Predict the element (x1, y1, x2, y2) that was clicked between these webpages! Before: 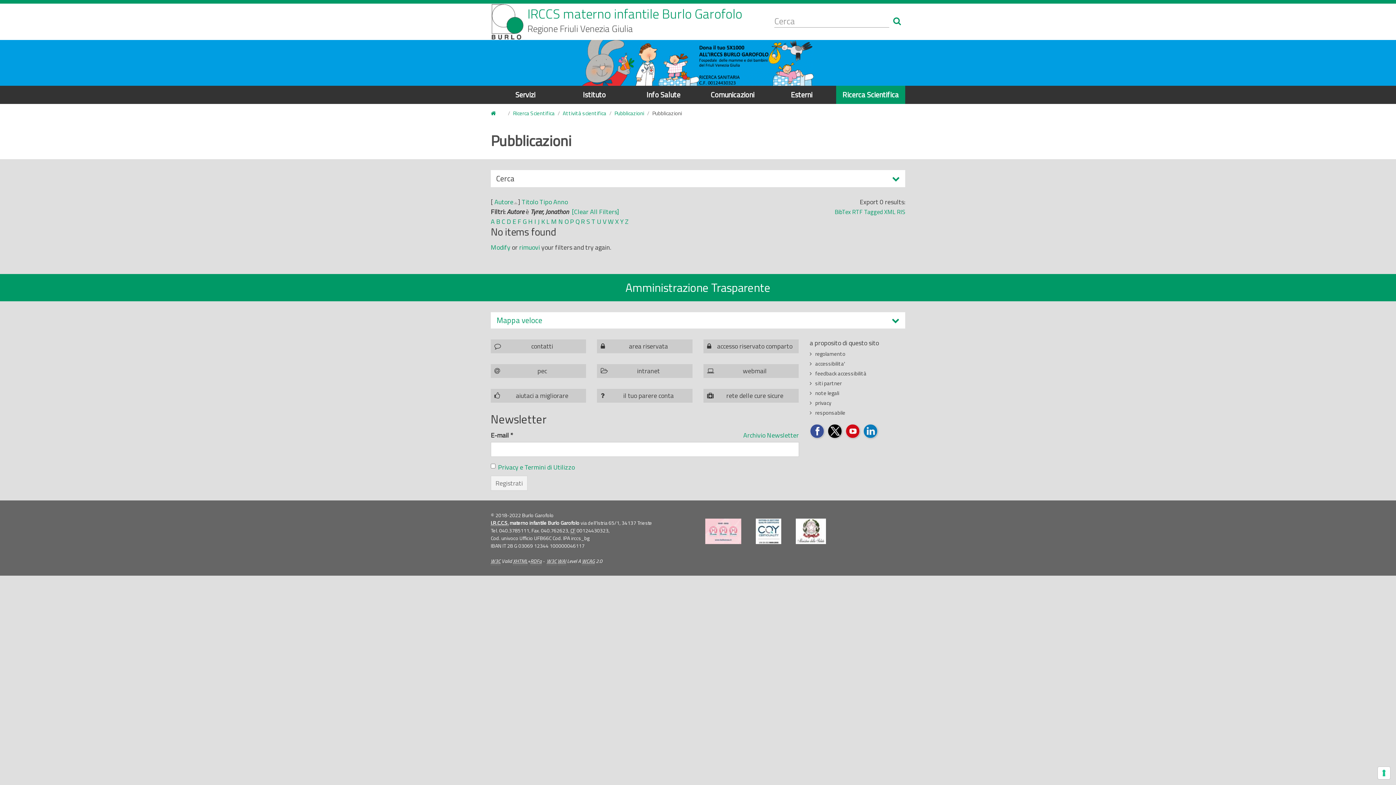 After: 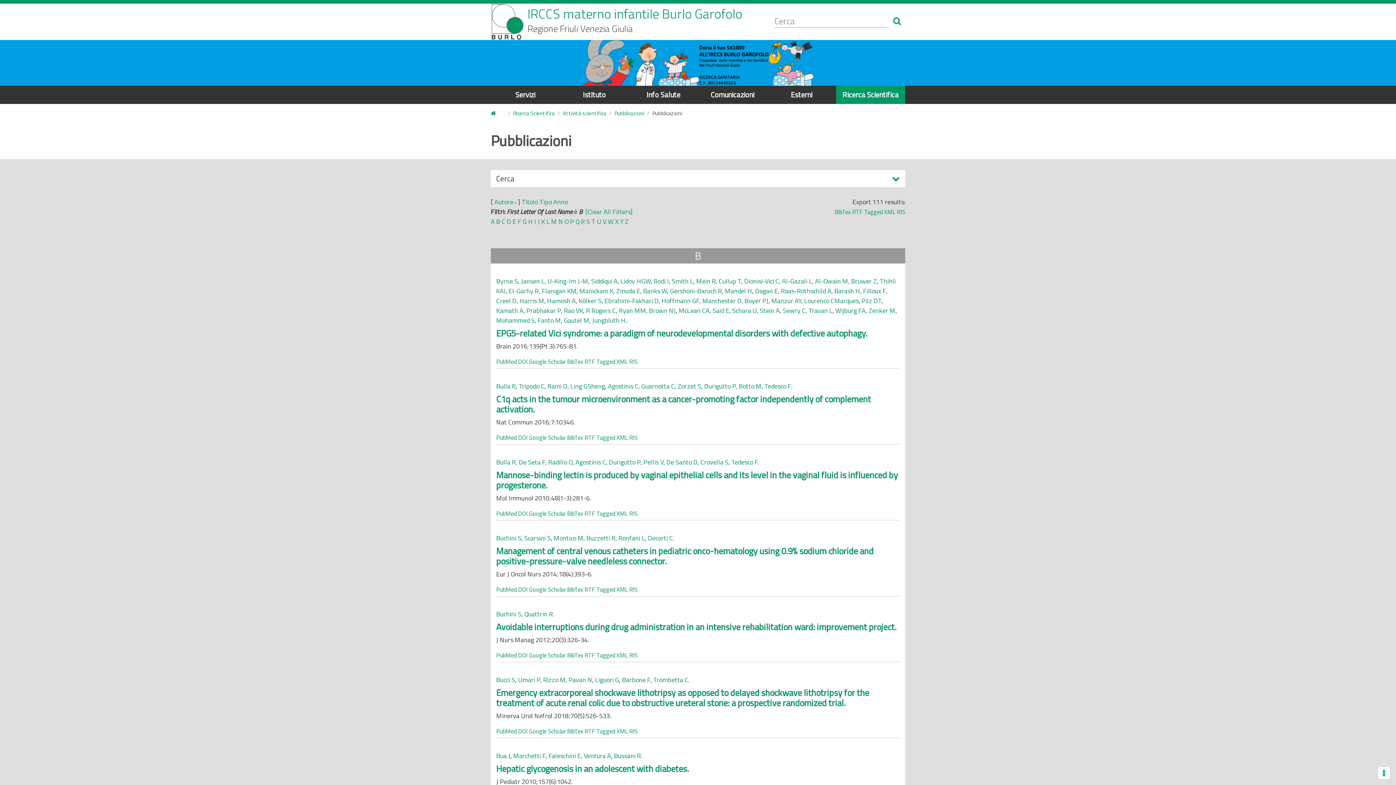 Action: label: B bbox: (496, 216, 500, 226)